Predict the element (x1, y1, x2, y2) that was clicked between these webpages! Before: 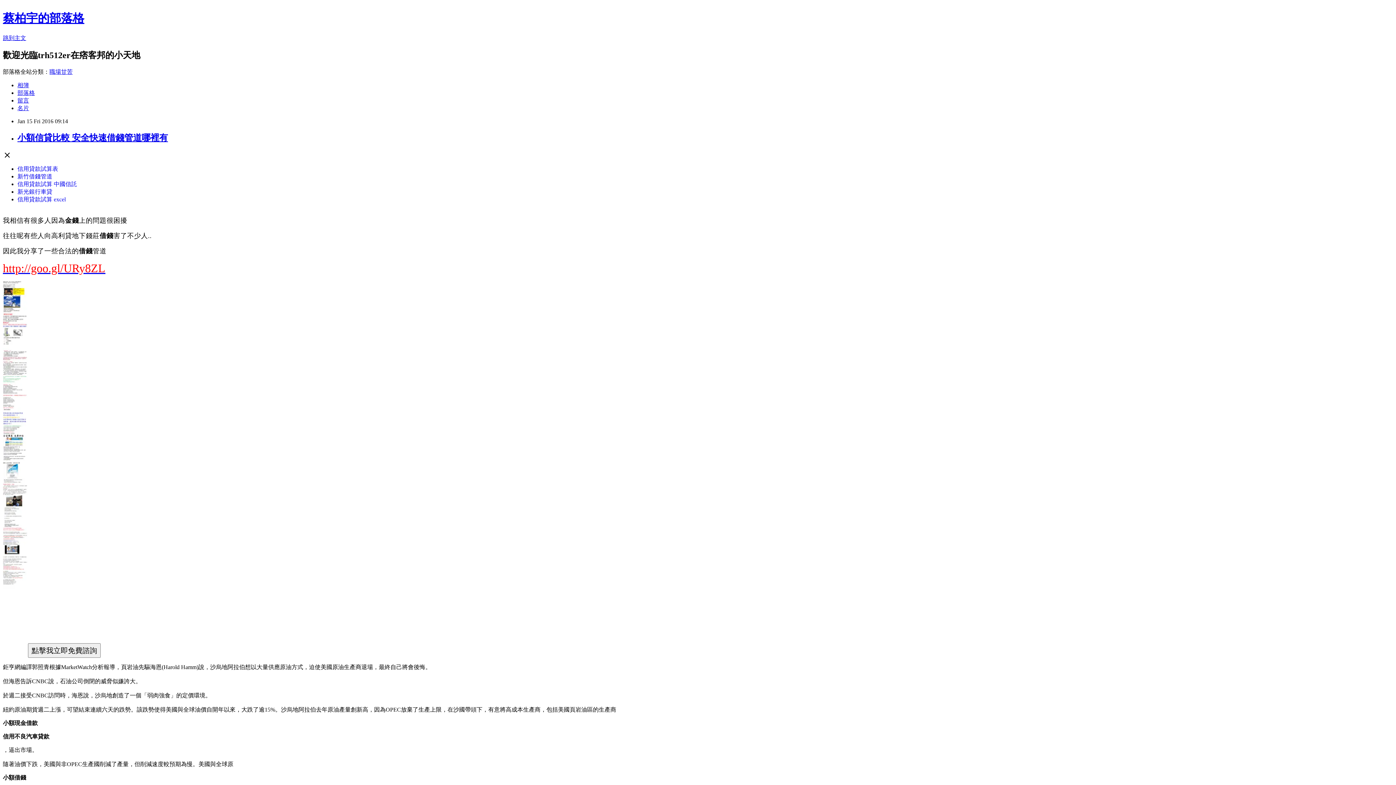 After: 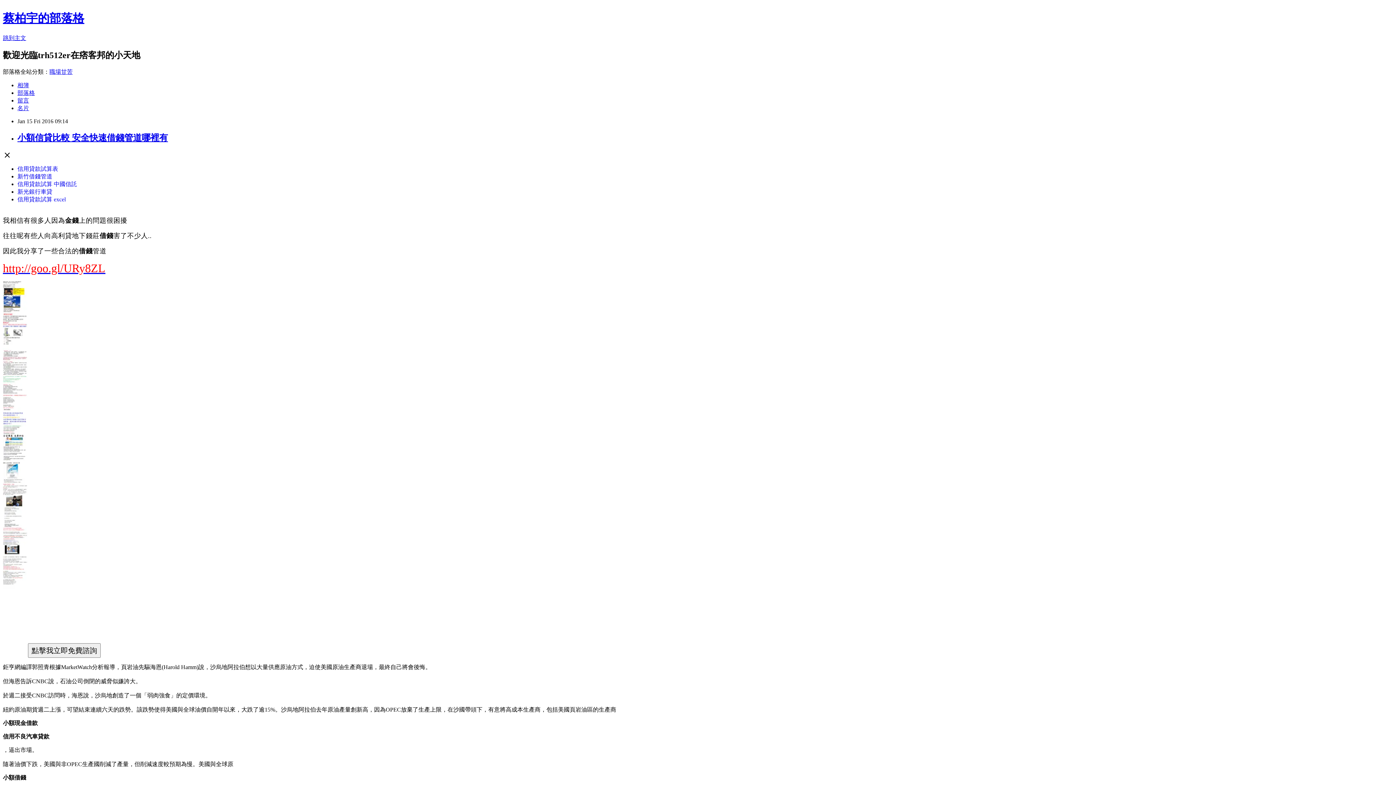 Action: bbox: (17, 173, 52, 179) label: 新竹借錢管道